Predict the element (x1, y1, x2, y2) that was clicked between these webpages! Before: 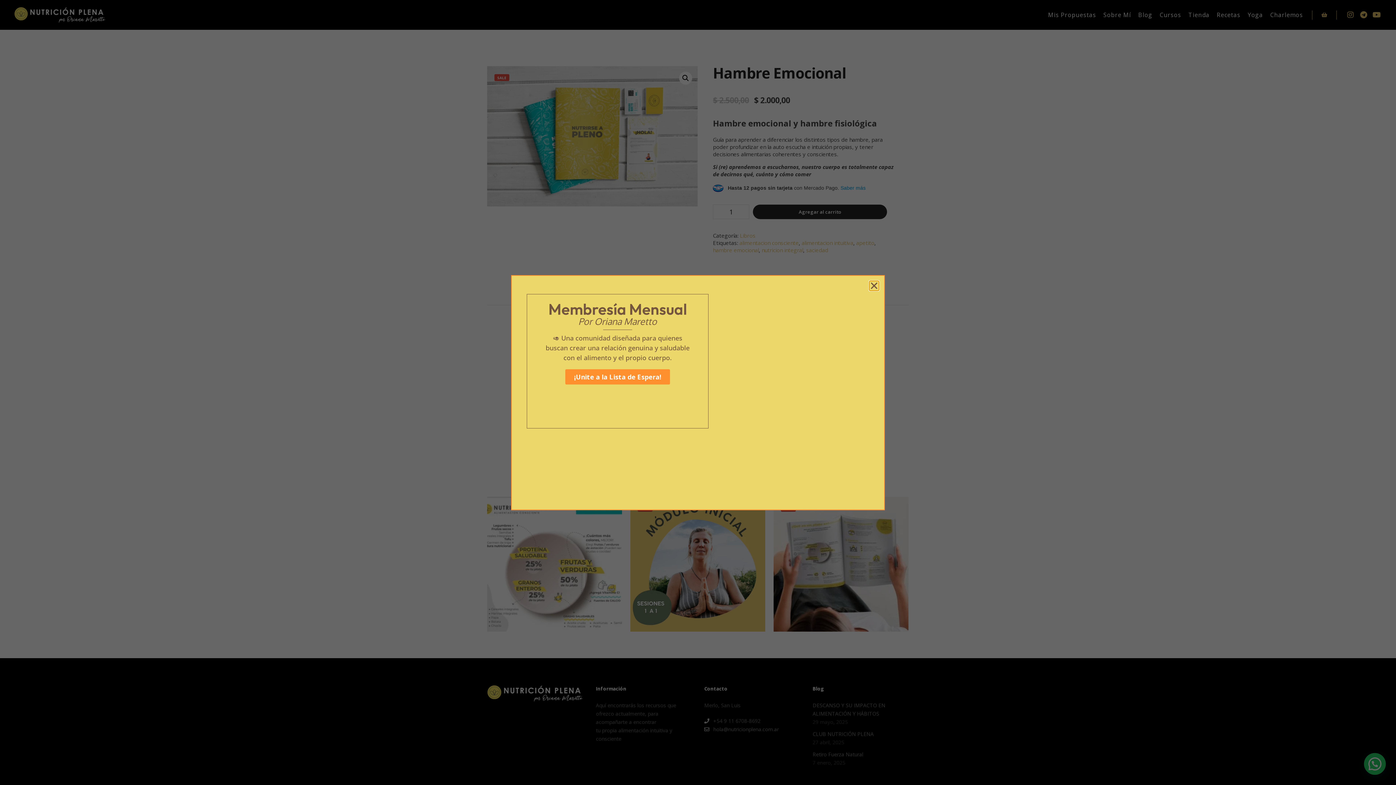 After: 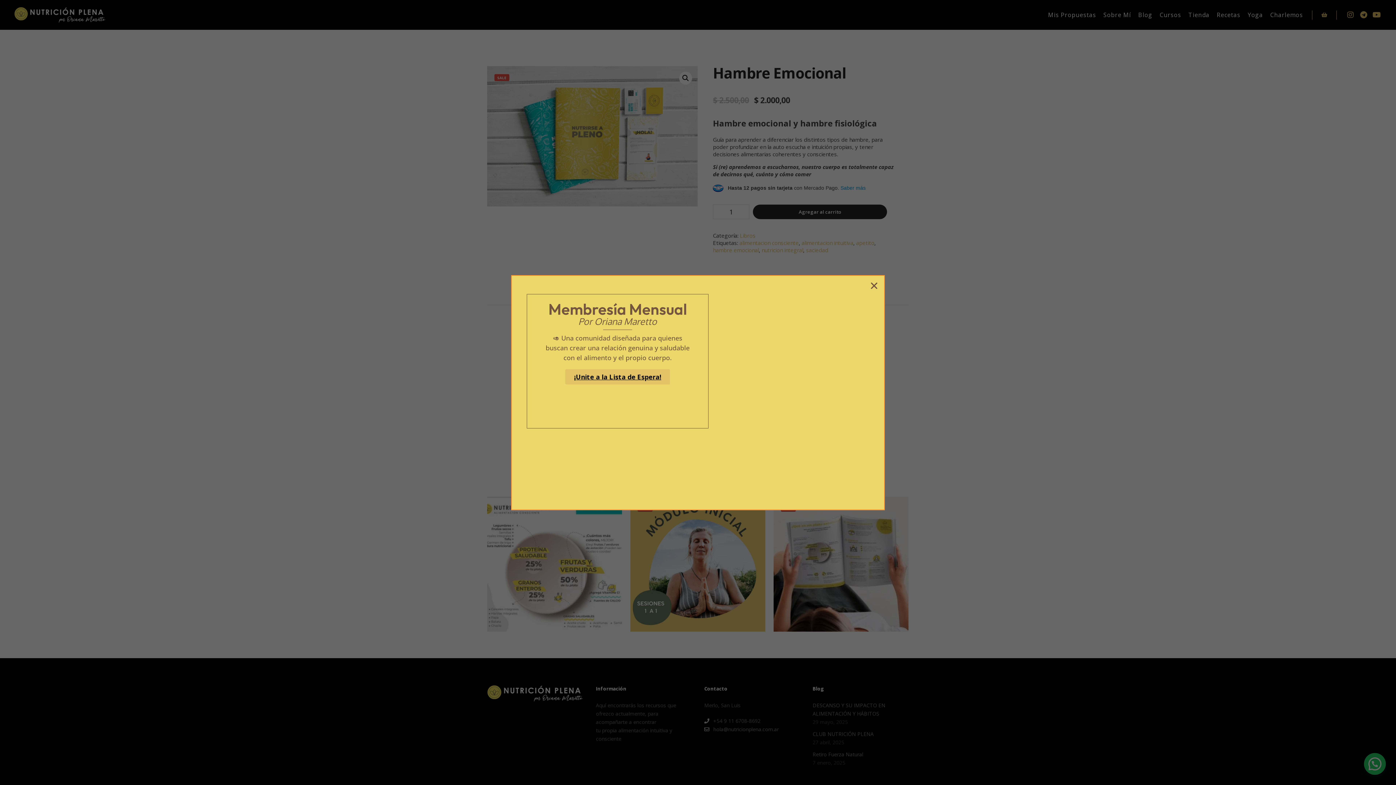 Action: bbox: (565, 369, 670, 384) label: ¡Unite a la Lista de Espera!